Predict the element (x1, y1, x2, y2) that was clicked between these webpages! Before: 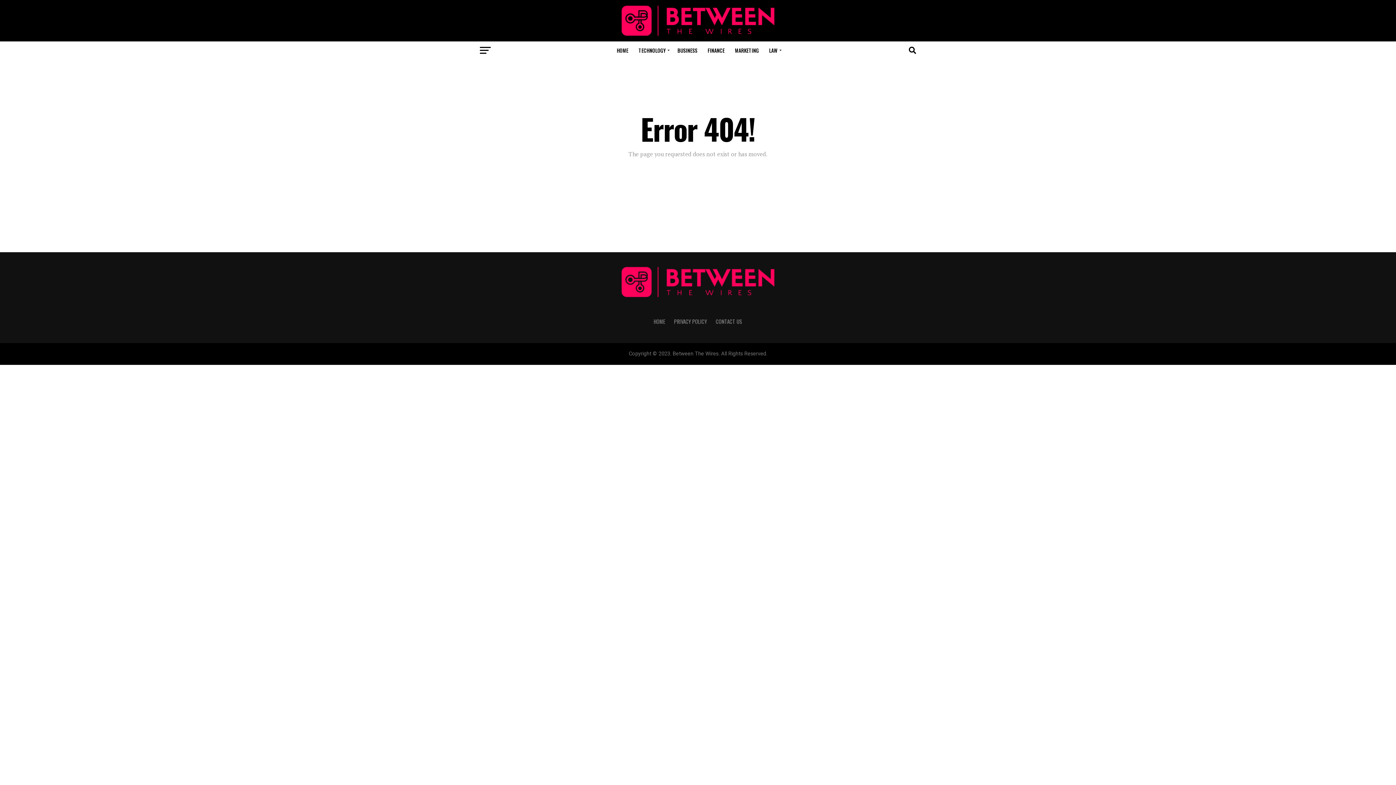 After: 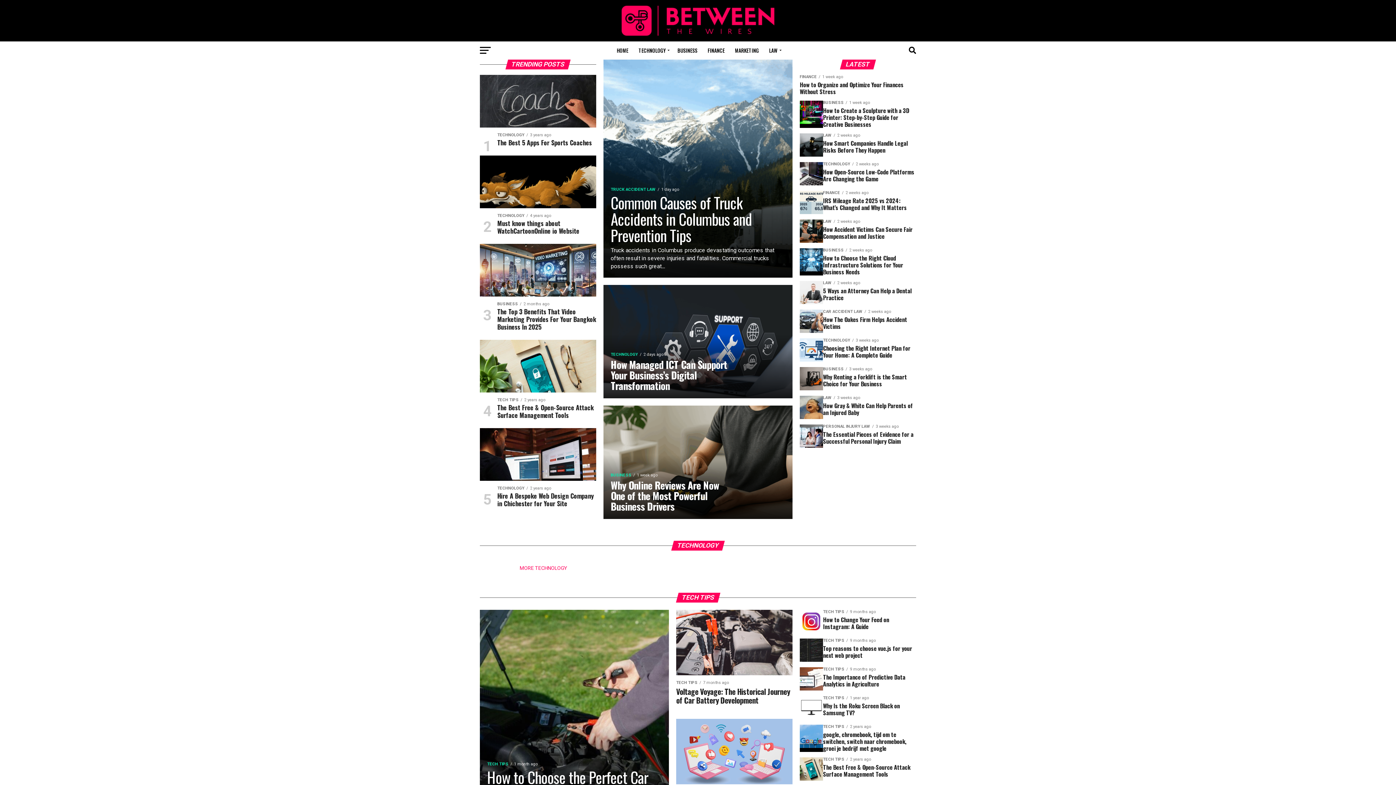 Action: bbox: (621, 292, 774, 298)